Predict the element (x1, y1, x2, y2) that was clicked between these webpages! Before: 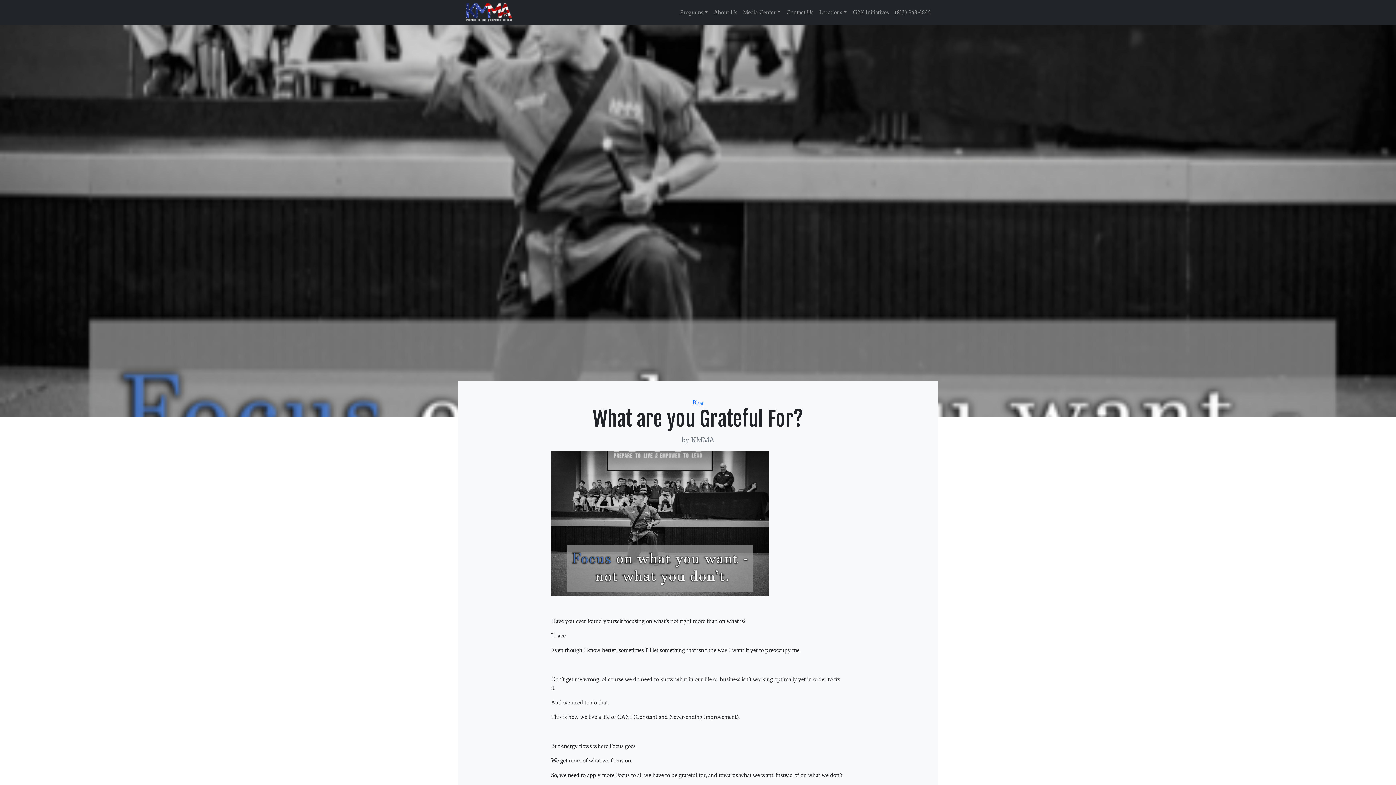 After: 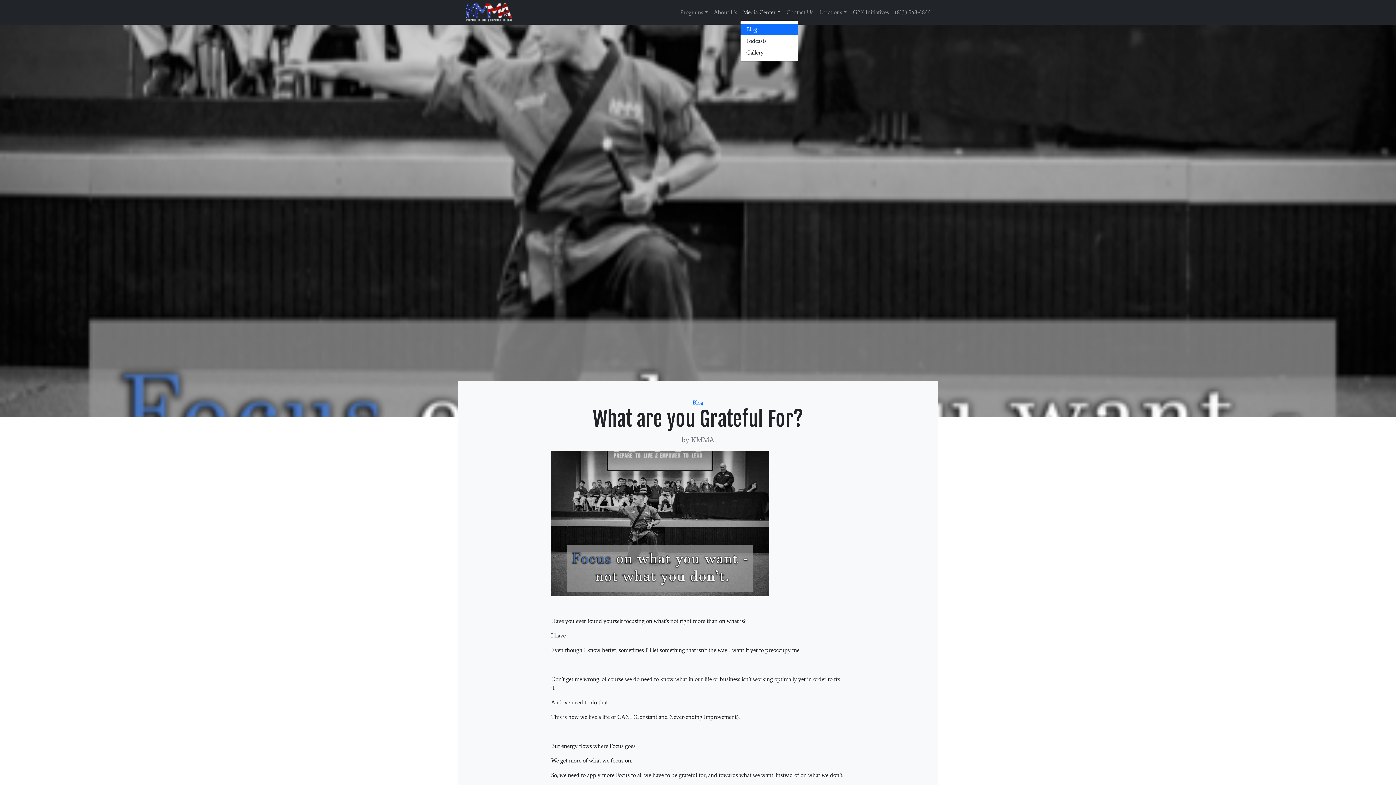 Action: bbox: (740, 5, 783, 19) label: Media Center